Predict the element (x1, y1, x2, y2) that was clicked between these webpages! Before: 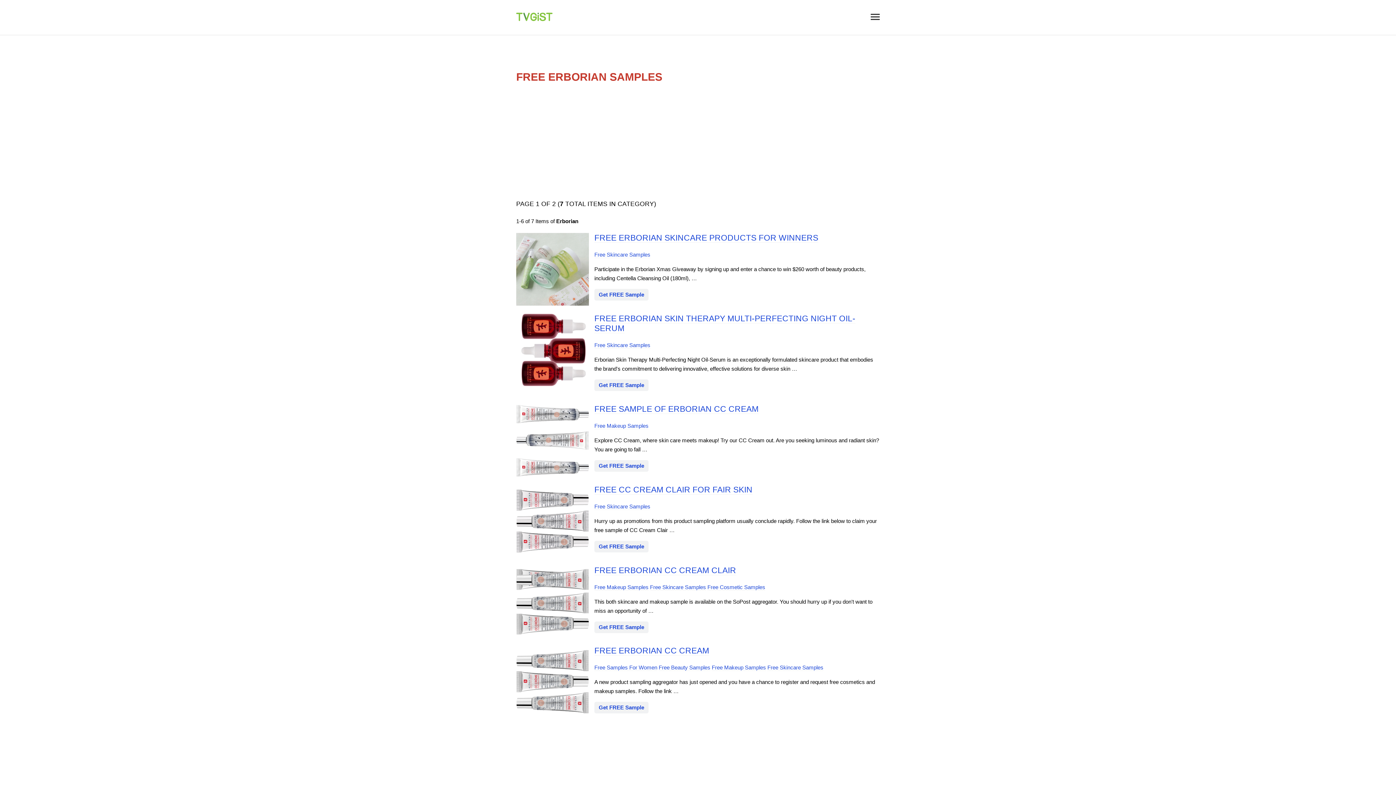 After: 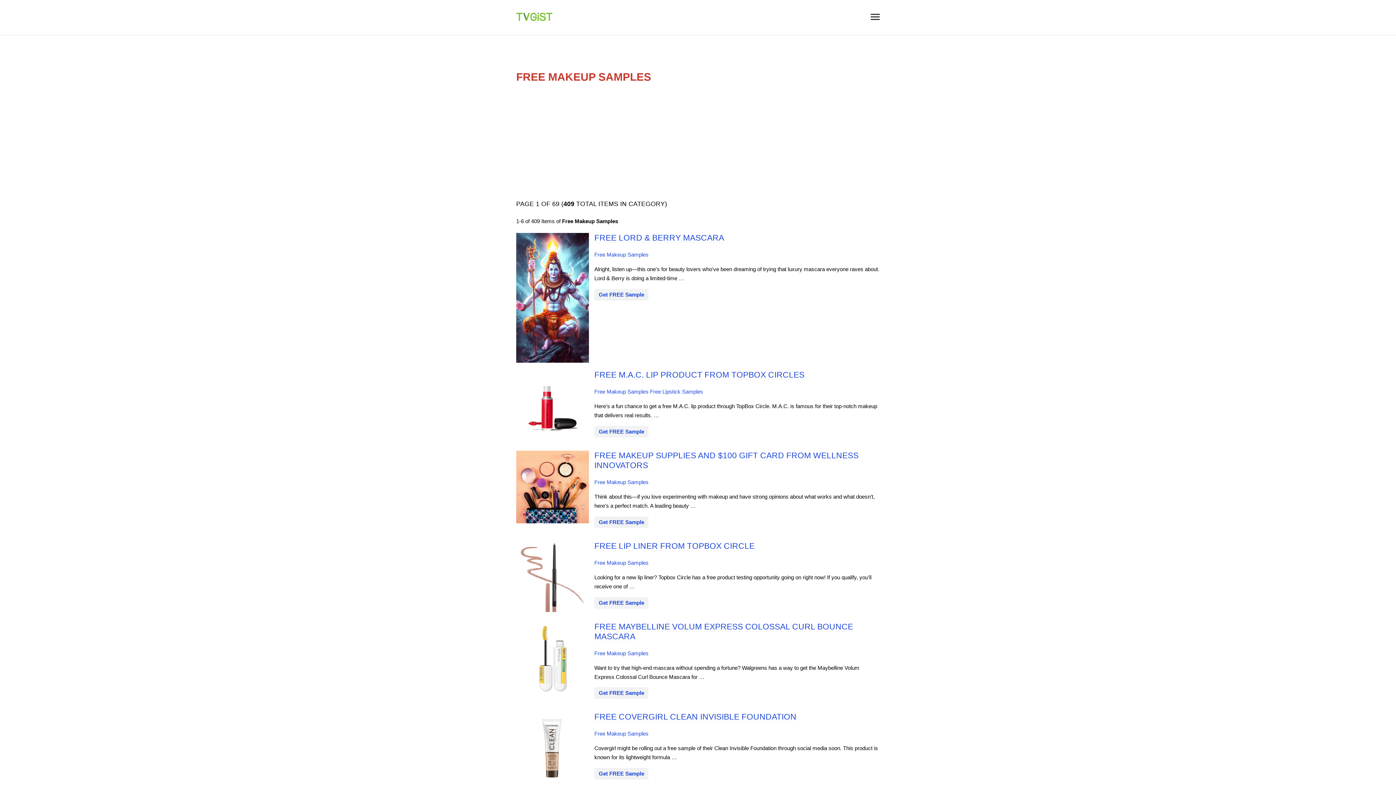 Action: label: Free Makeup Samples bbox: (594, 422, 648, 429)